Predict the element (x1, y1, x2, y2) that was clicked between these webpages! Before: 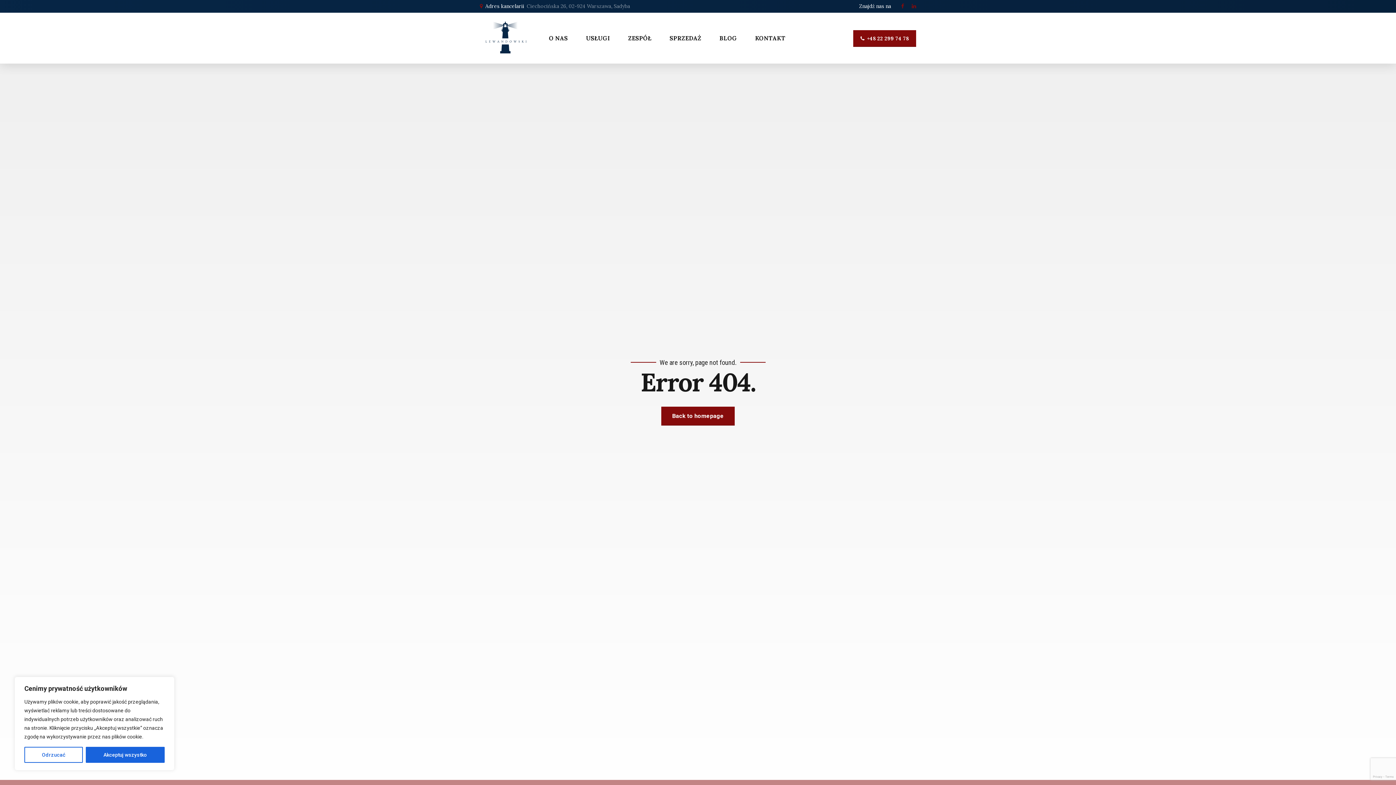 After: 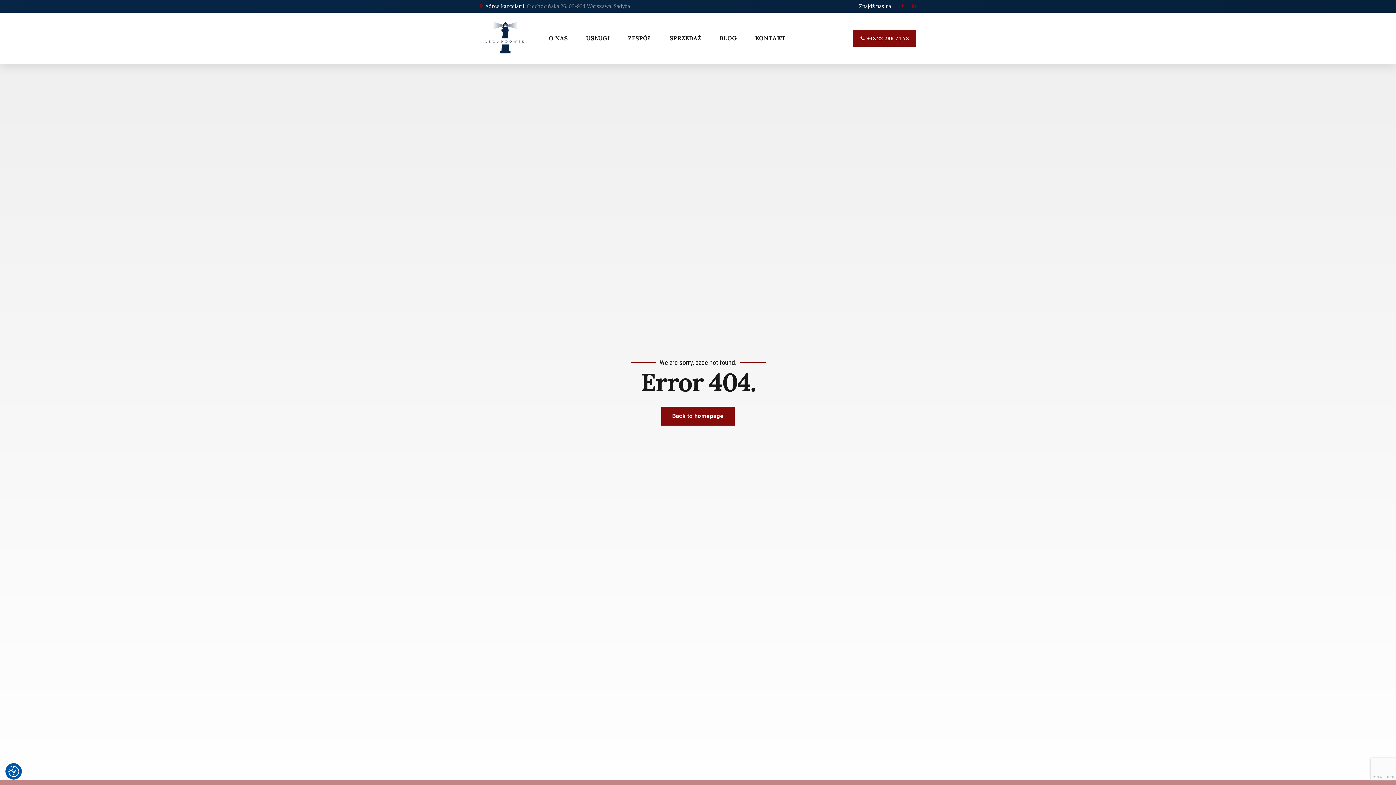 Action: label: Odrzucać bbox: (24, 747, 82, 763)